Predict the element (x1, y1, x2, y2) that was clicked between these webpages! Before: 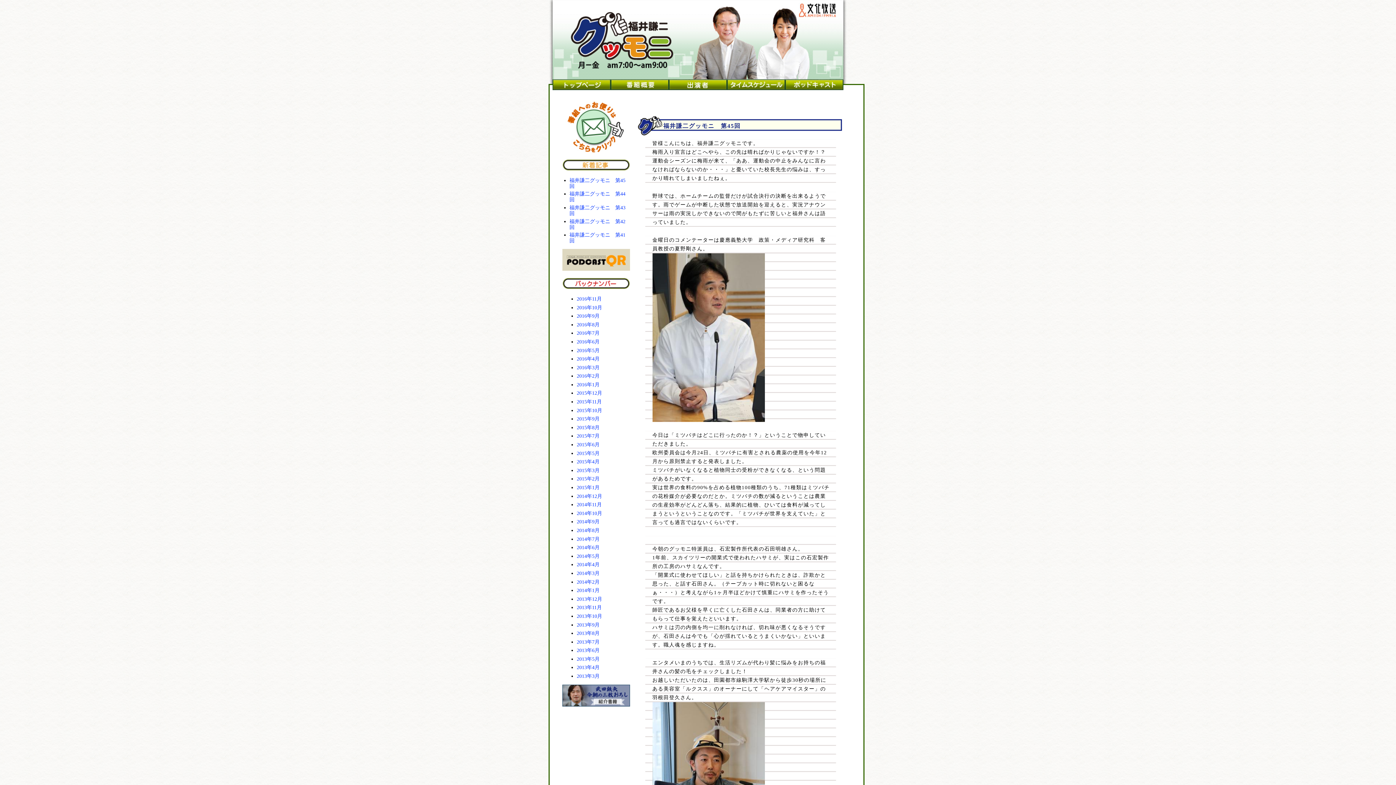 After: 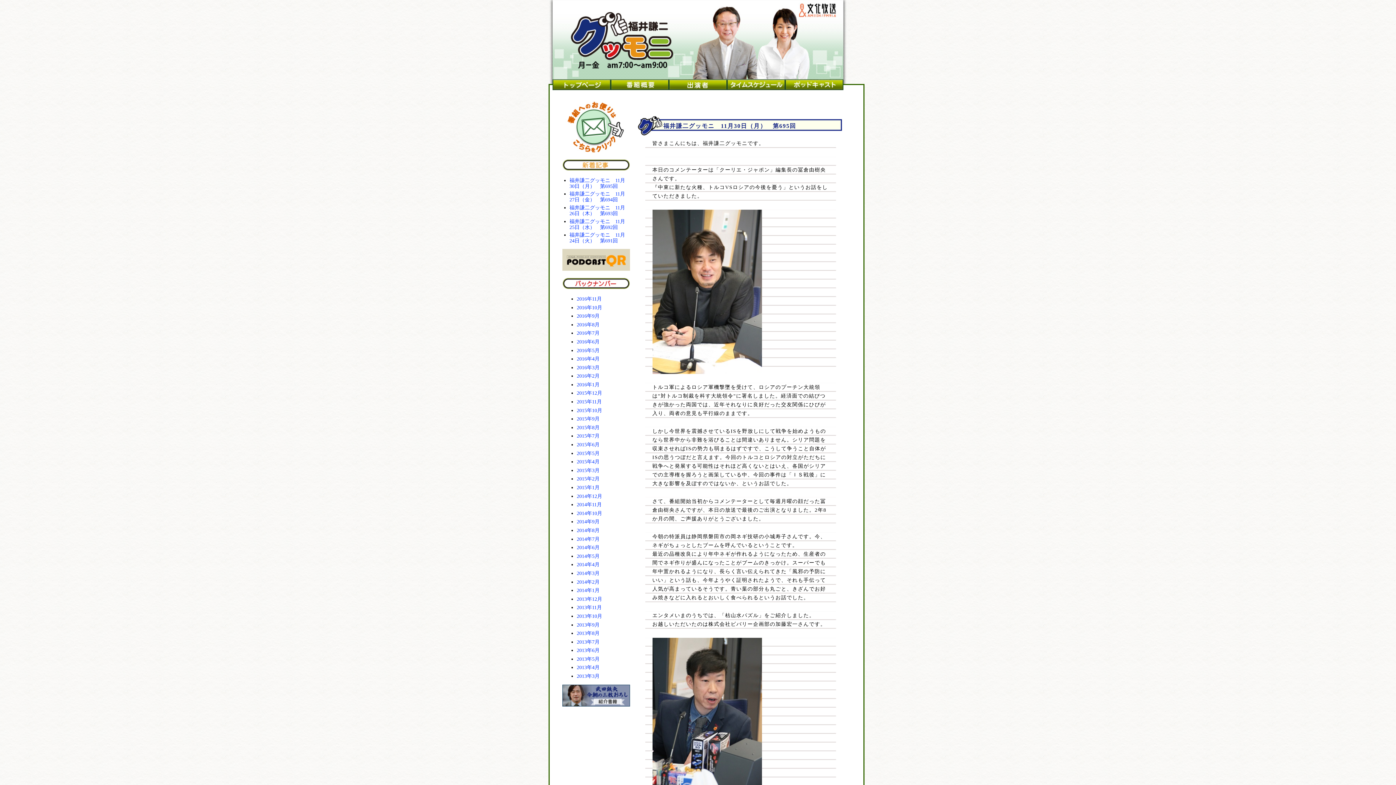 Action: bbox: (576, 399, 602, 404) label: 2015年11月